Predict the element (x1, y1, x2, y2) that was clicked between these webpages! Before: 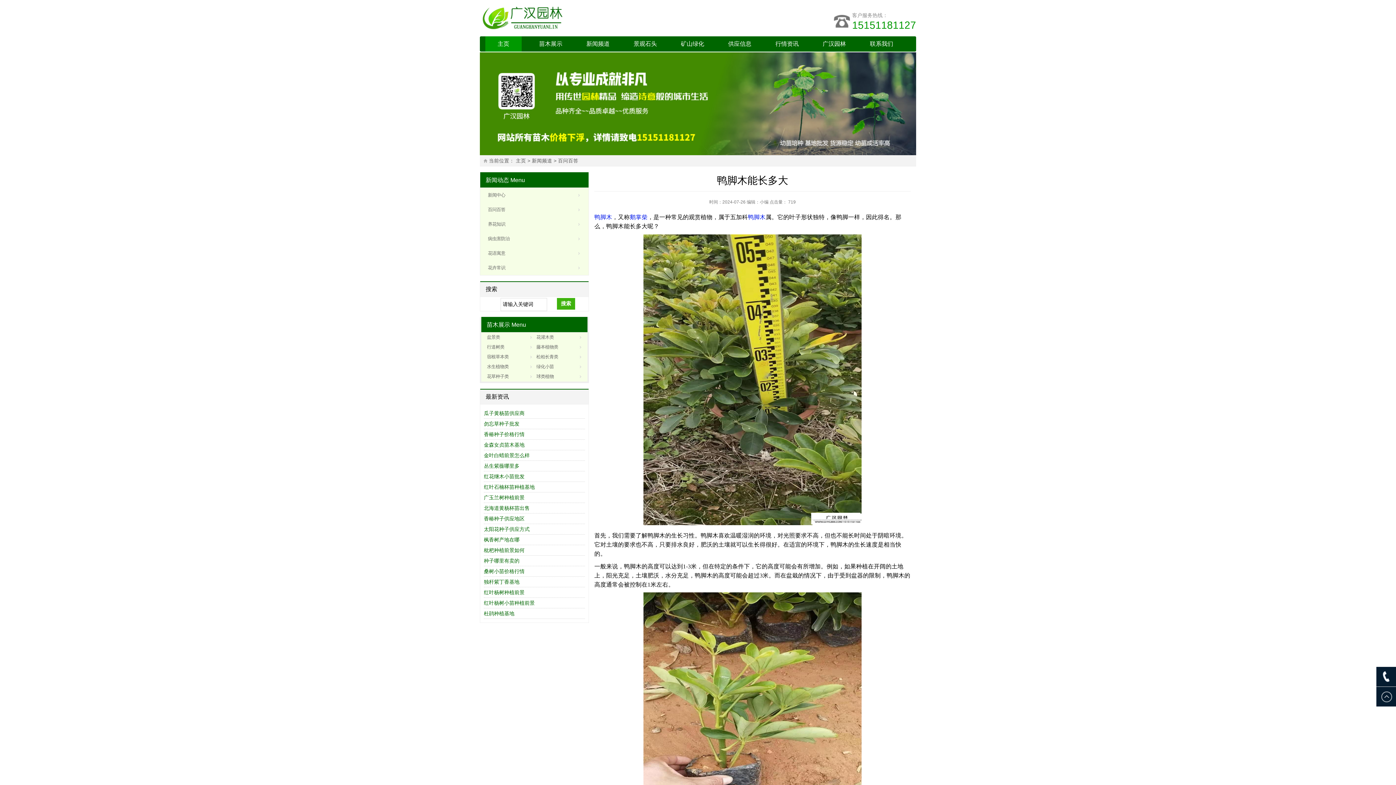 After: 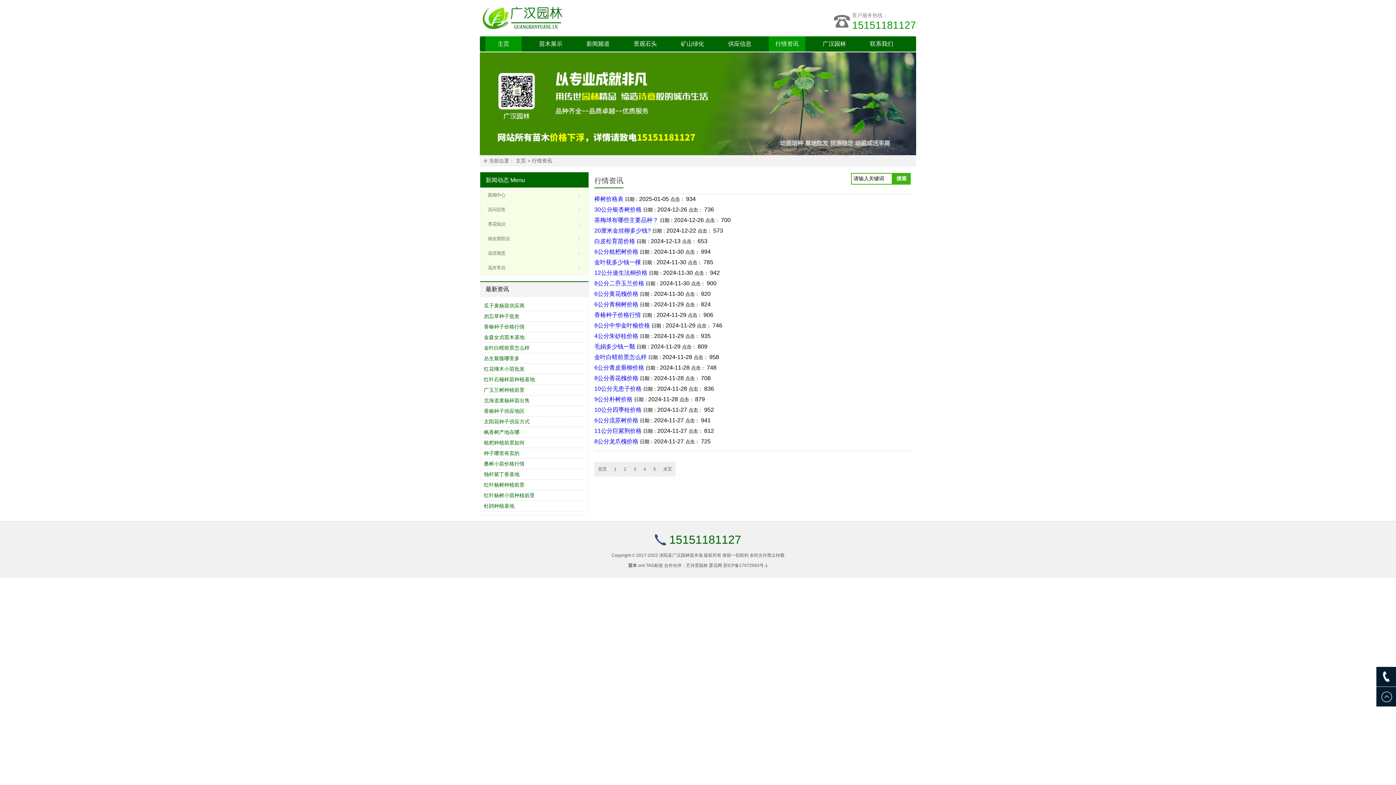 Action: bbox: (769, 36, 805, 51) label: 行情资讯